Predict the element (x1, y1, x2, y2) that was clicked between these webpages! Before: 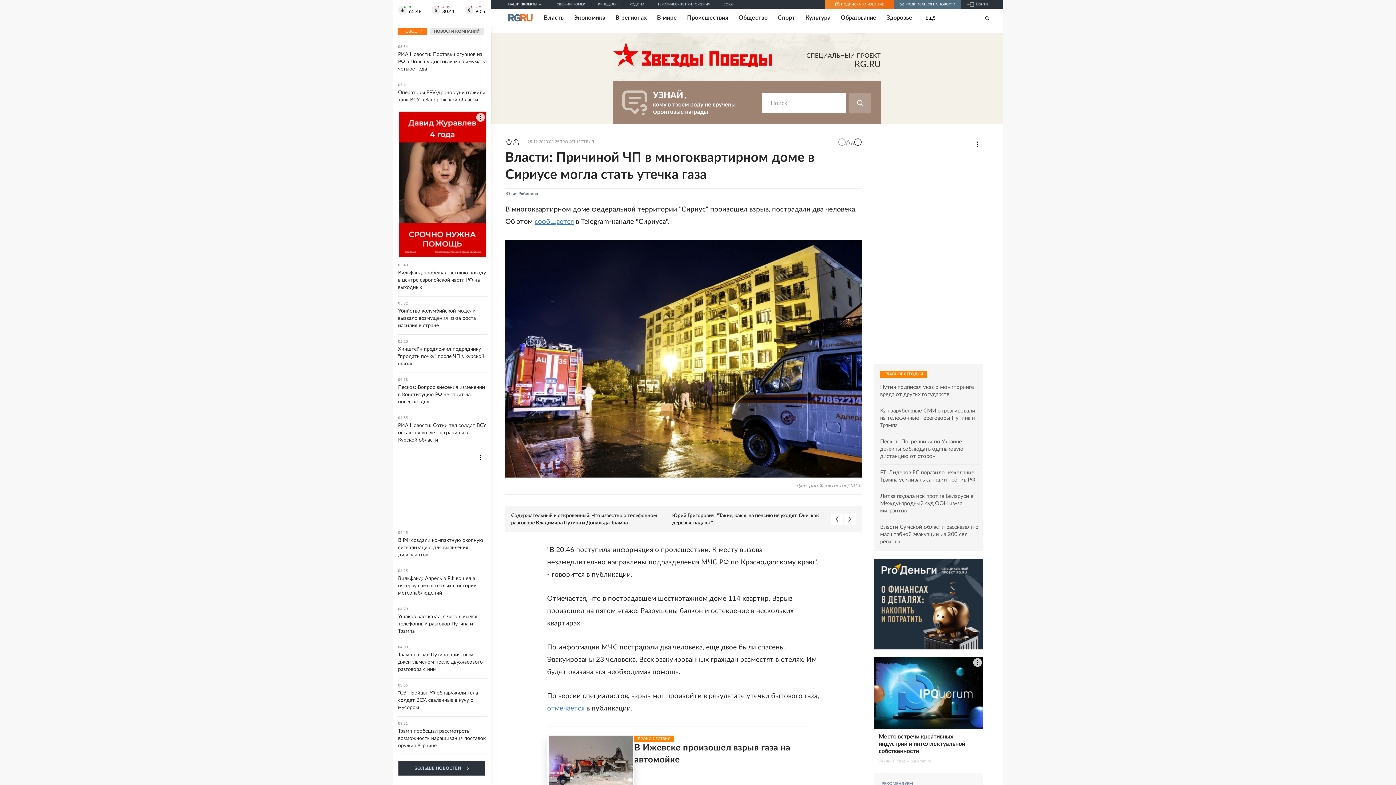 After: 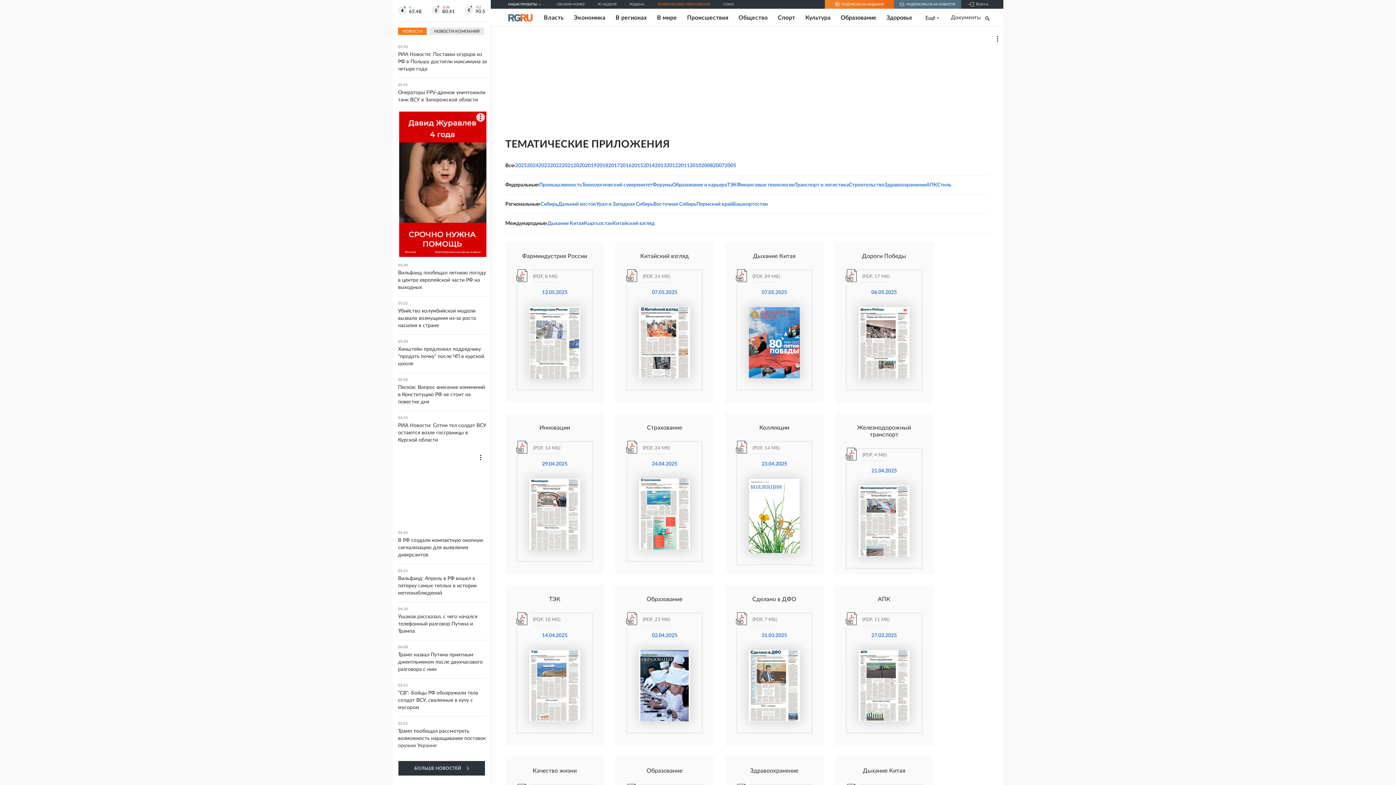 Action: bbox: (657, 2, 710, 6) label: ТЕМАТИЧЕСКИЕ ПРИЛОЖЕНИЯ